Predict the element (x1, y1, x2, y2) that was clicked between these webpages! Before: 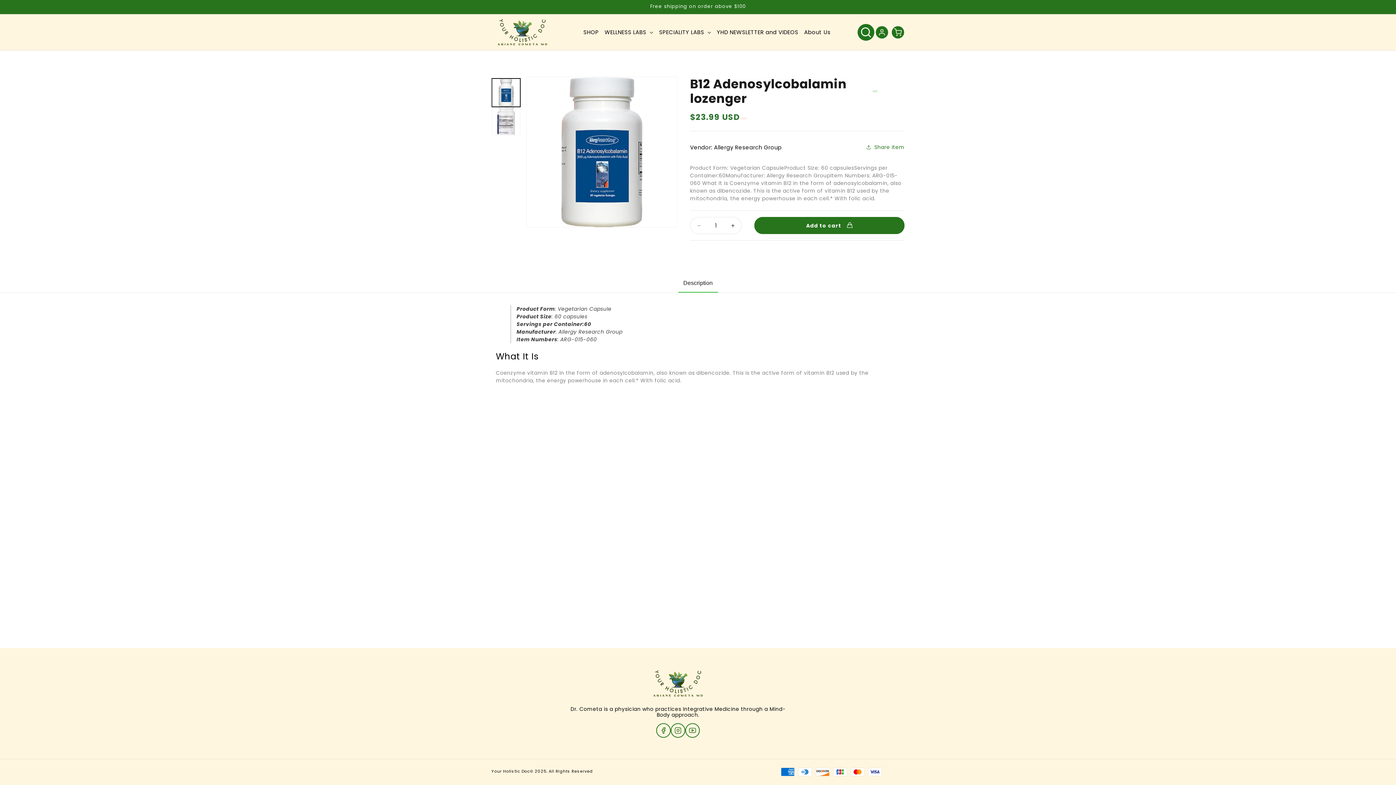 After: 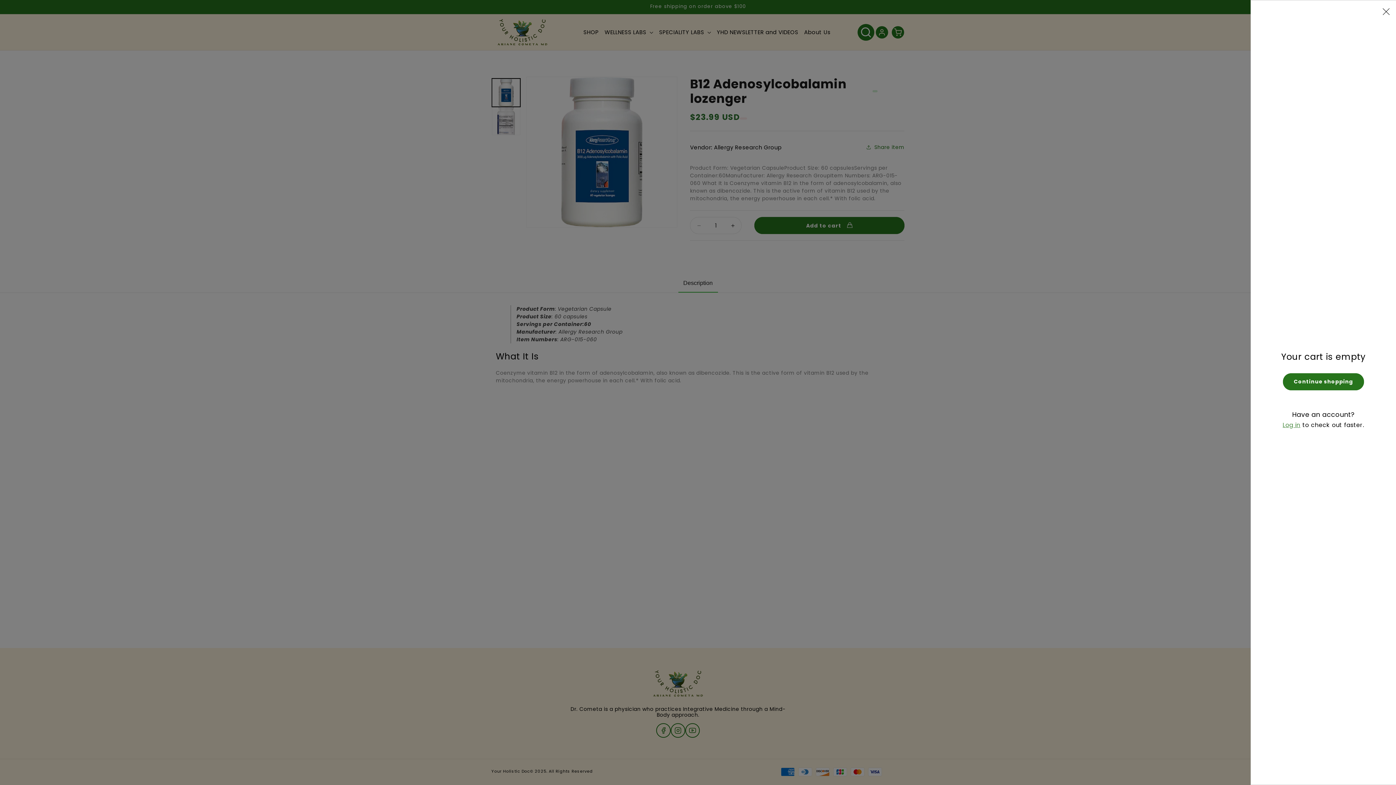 Action: bbox: (890, 24, 906, 40) label: Cart